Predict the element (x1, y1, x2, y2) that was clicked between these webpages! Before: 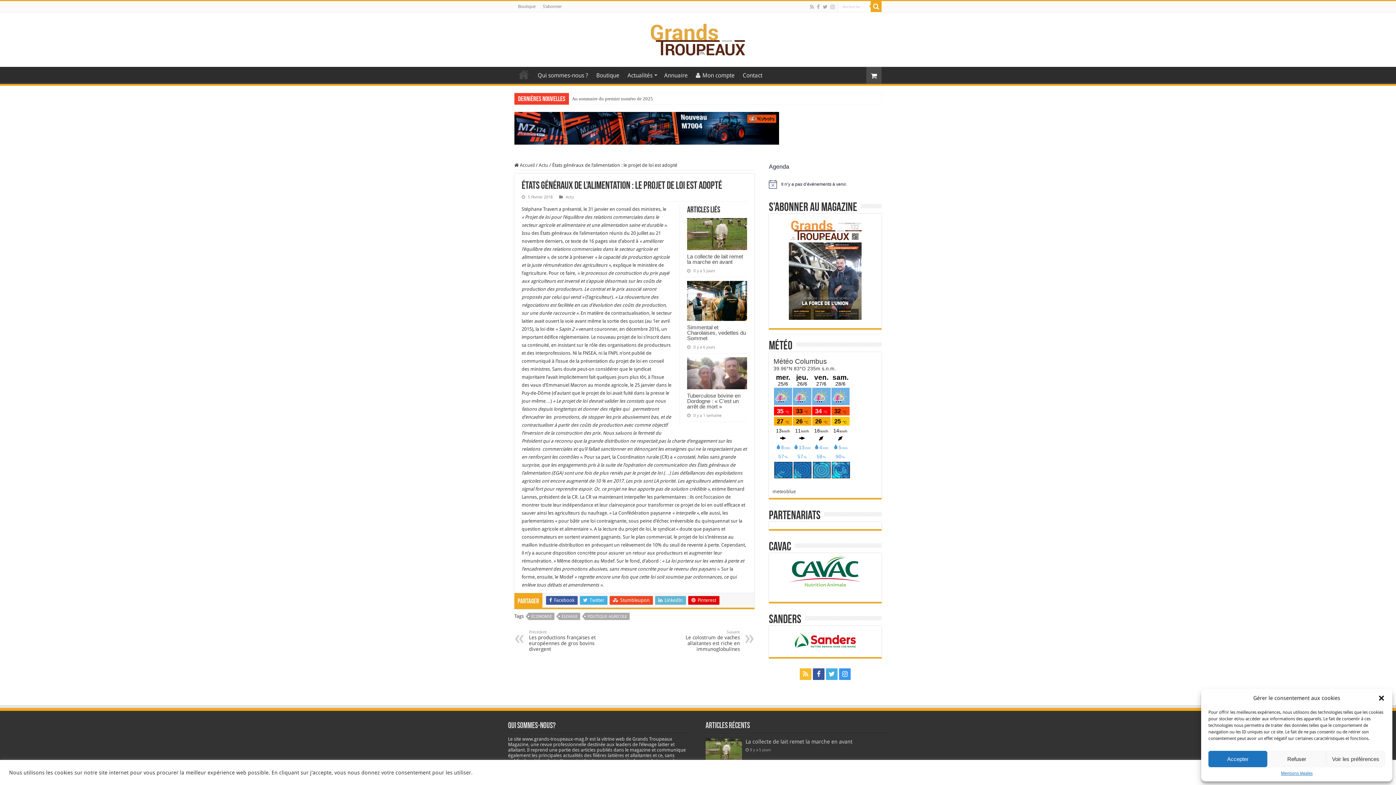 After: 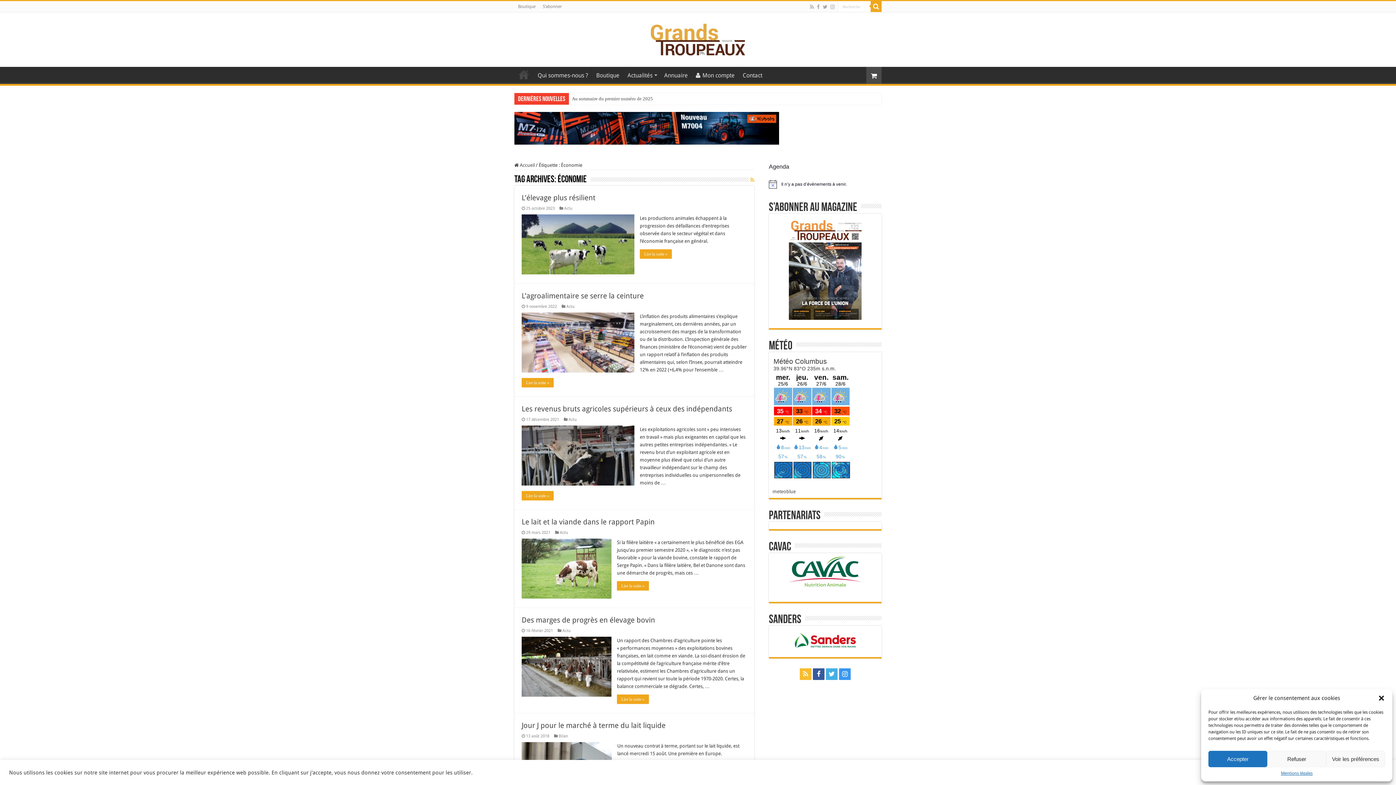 Action: bbox: (528, 613, 554, 620) label: ÉCONOMIE